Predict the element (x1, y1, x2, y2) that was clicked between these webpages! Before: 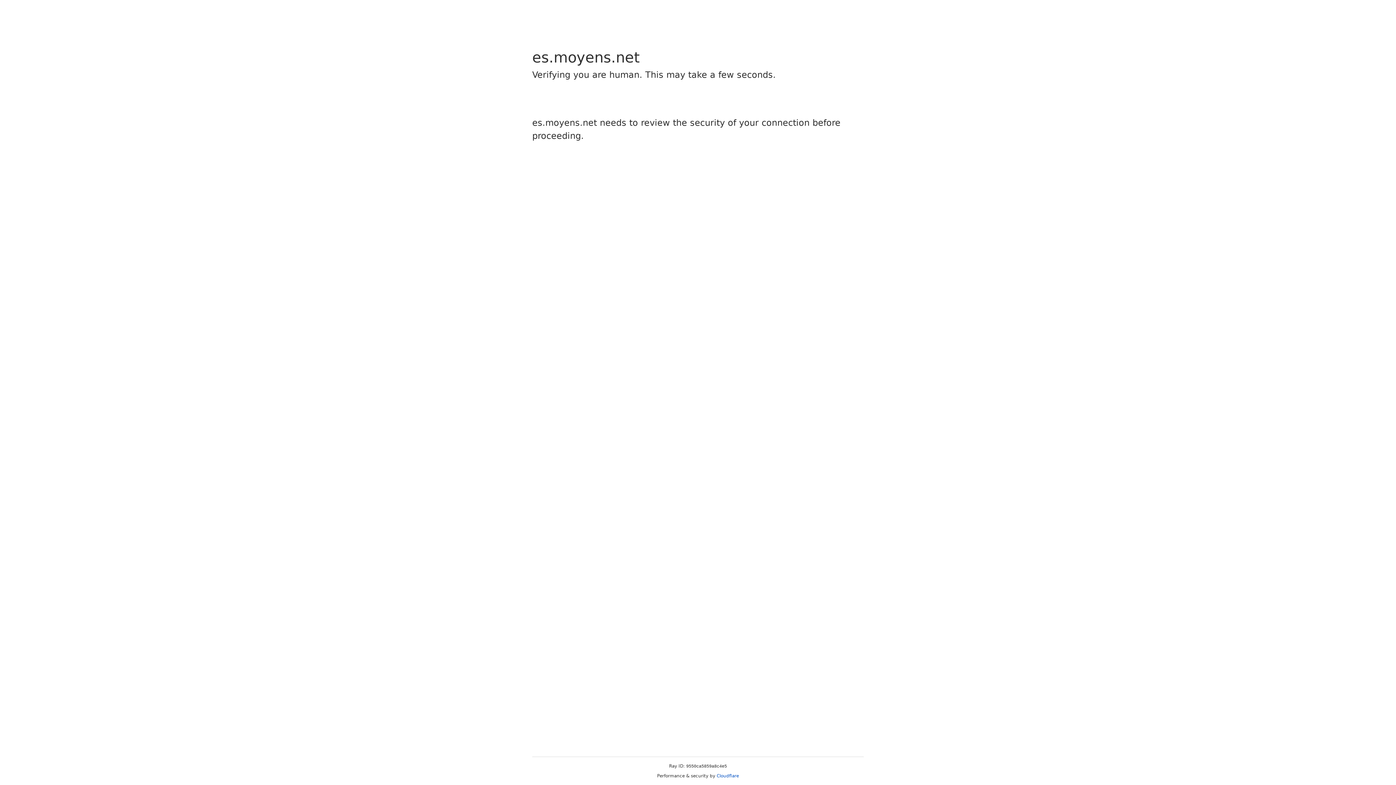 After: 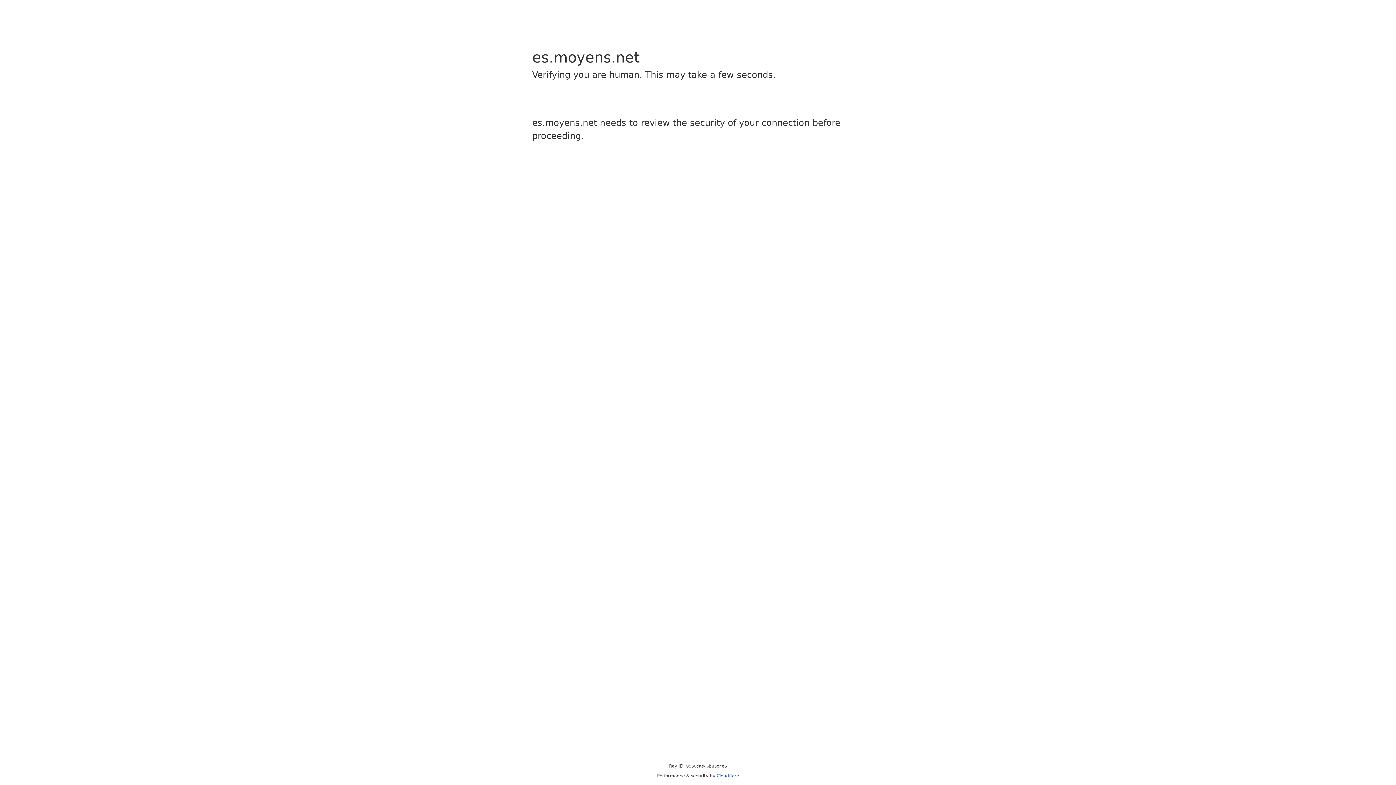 Action: label: Cloudflare bbox: (716, 773, 739, 778)